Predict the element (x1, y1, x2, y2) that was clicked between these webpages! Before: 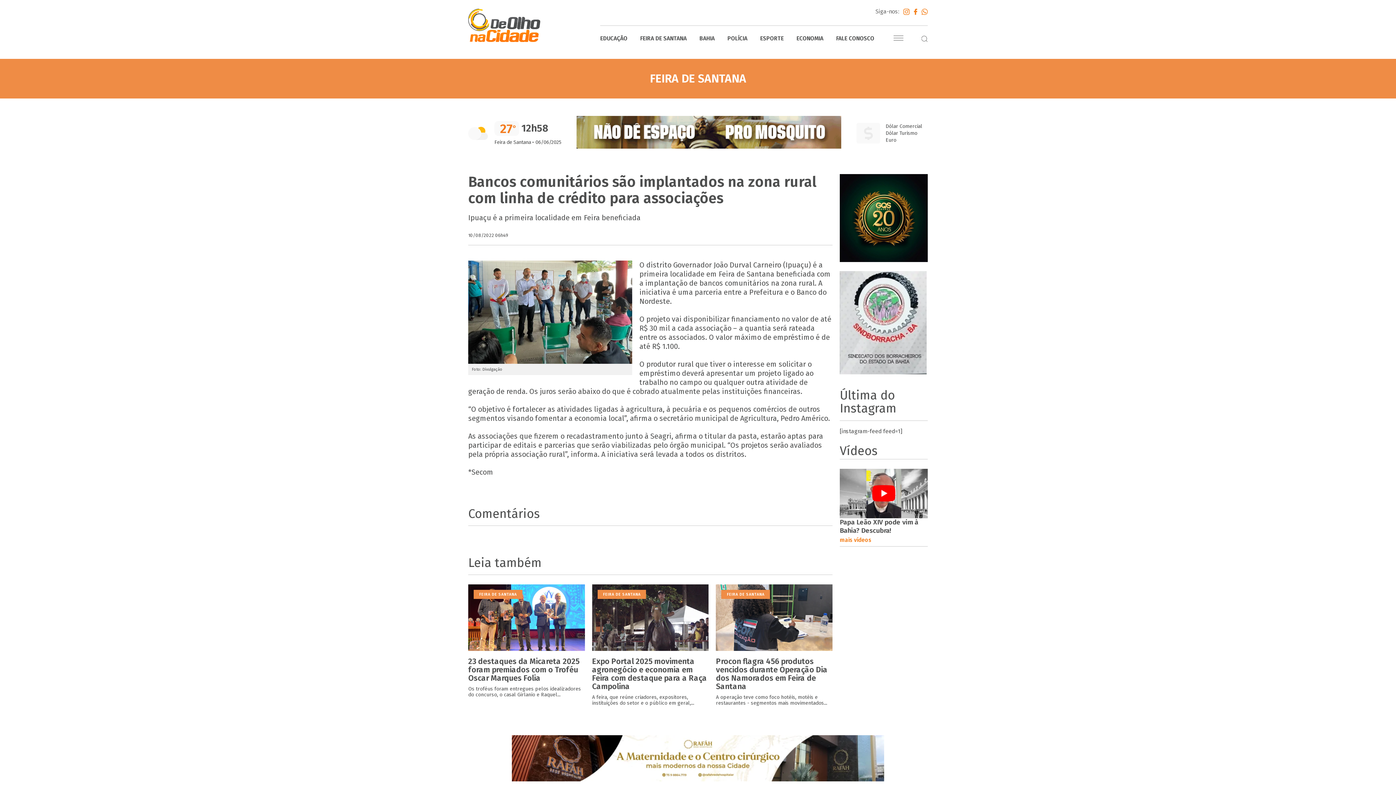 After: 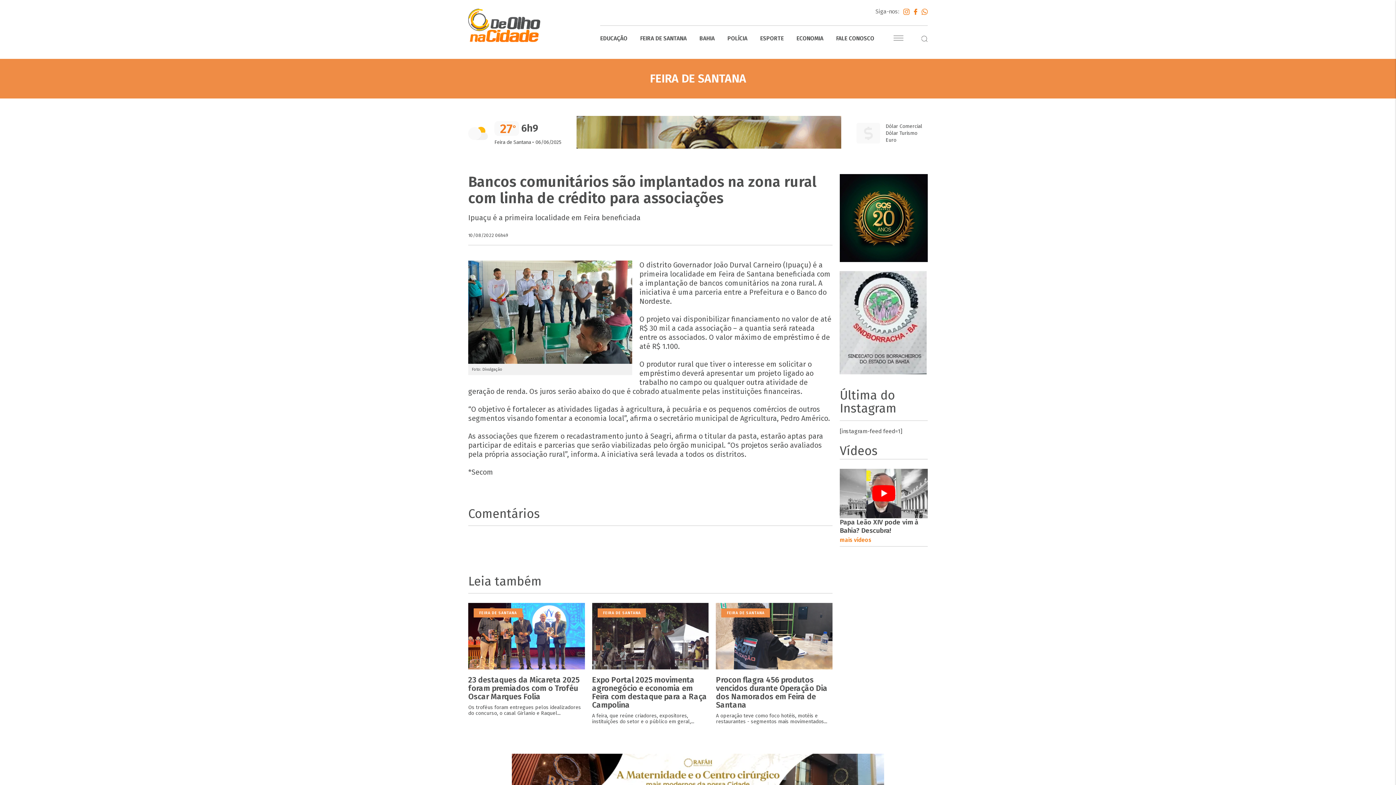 Action: bbox: (576, 143, 841, 150)